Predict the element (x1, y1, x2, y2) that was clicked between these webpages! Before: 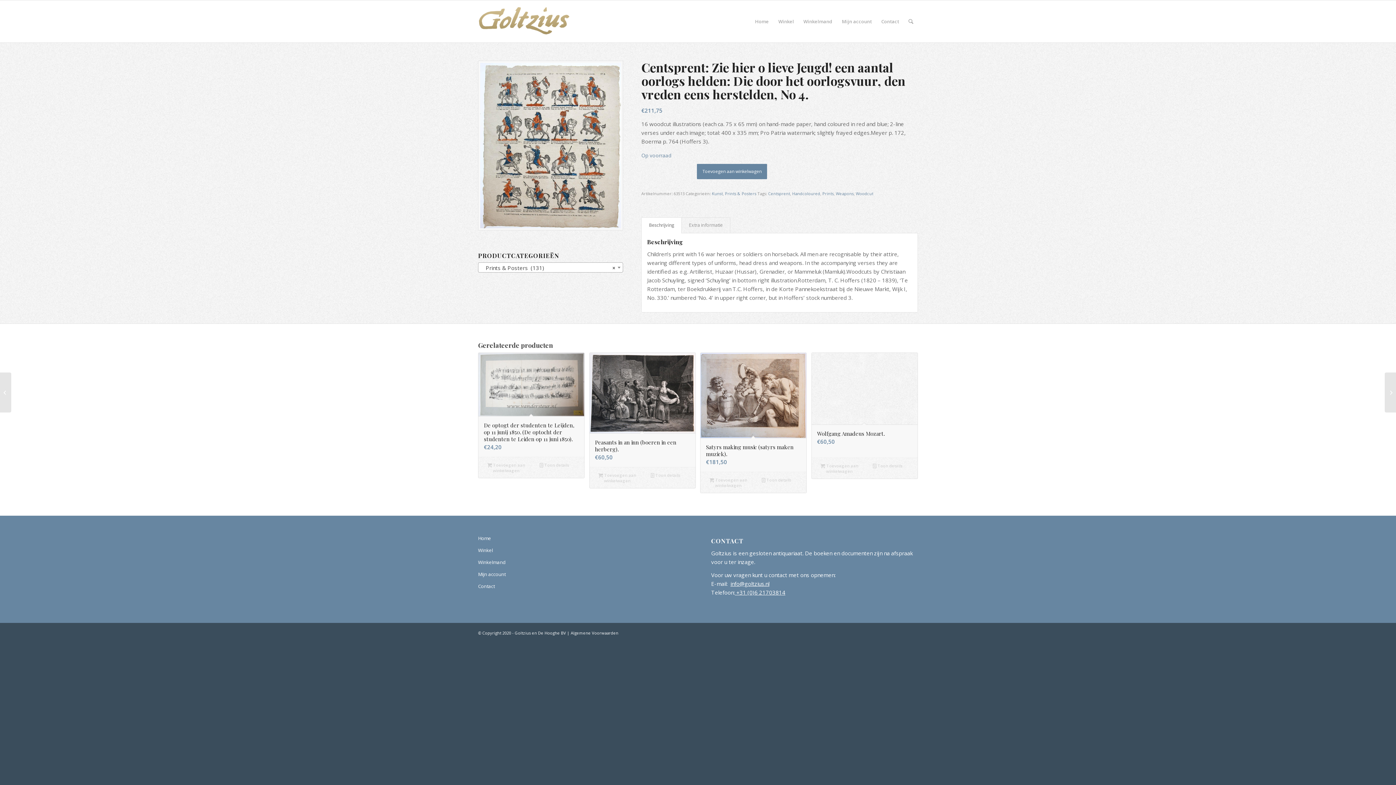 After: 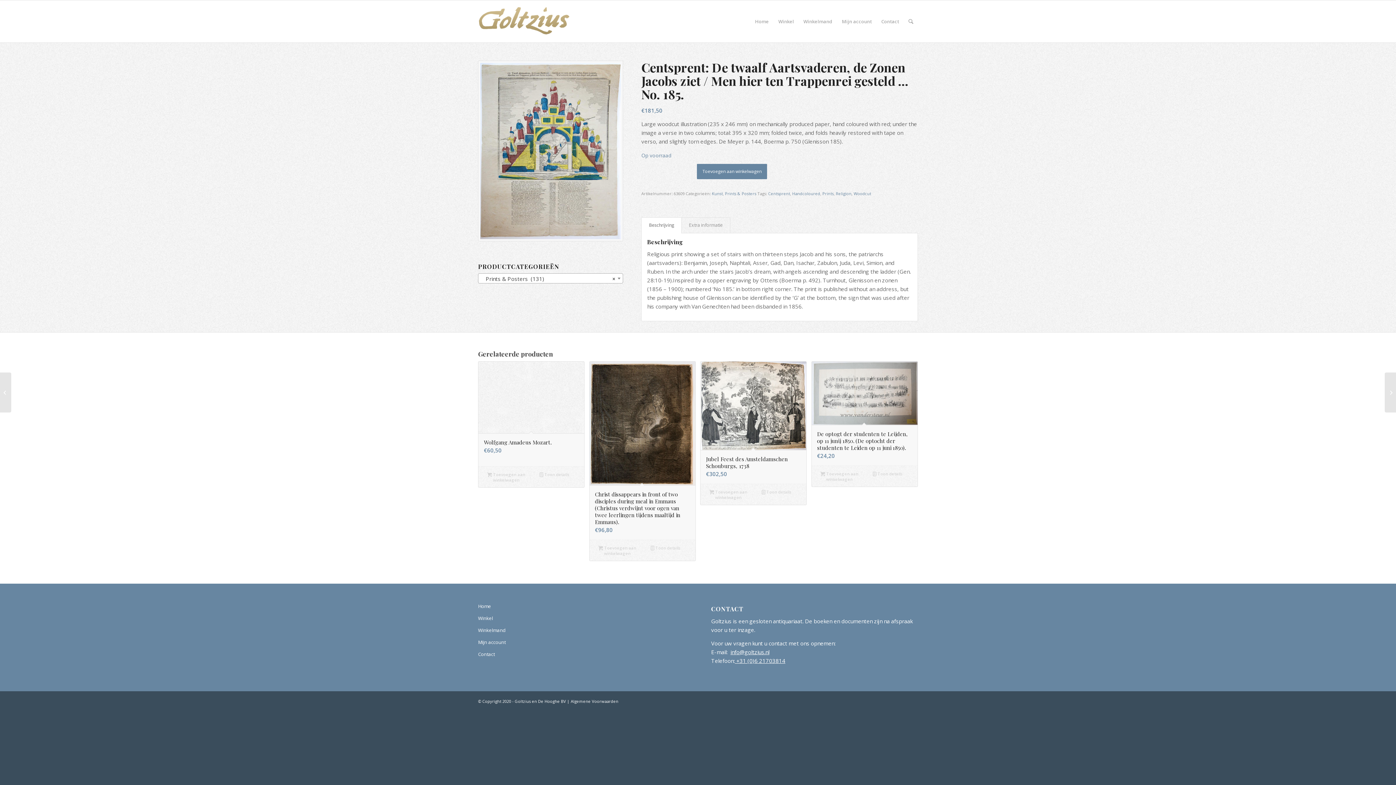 Action: bbox: (1385, 372, 1396, 412) label: 	Centsprent: De twaalf Aartsvaderen, de Zonen Jacobs ziet / Men hier ten Trappenrei...